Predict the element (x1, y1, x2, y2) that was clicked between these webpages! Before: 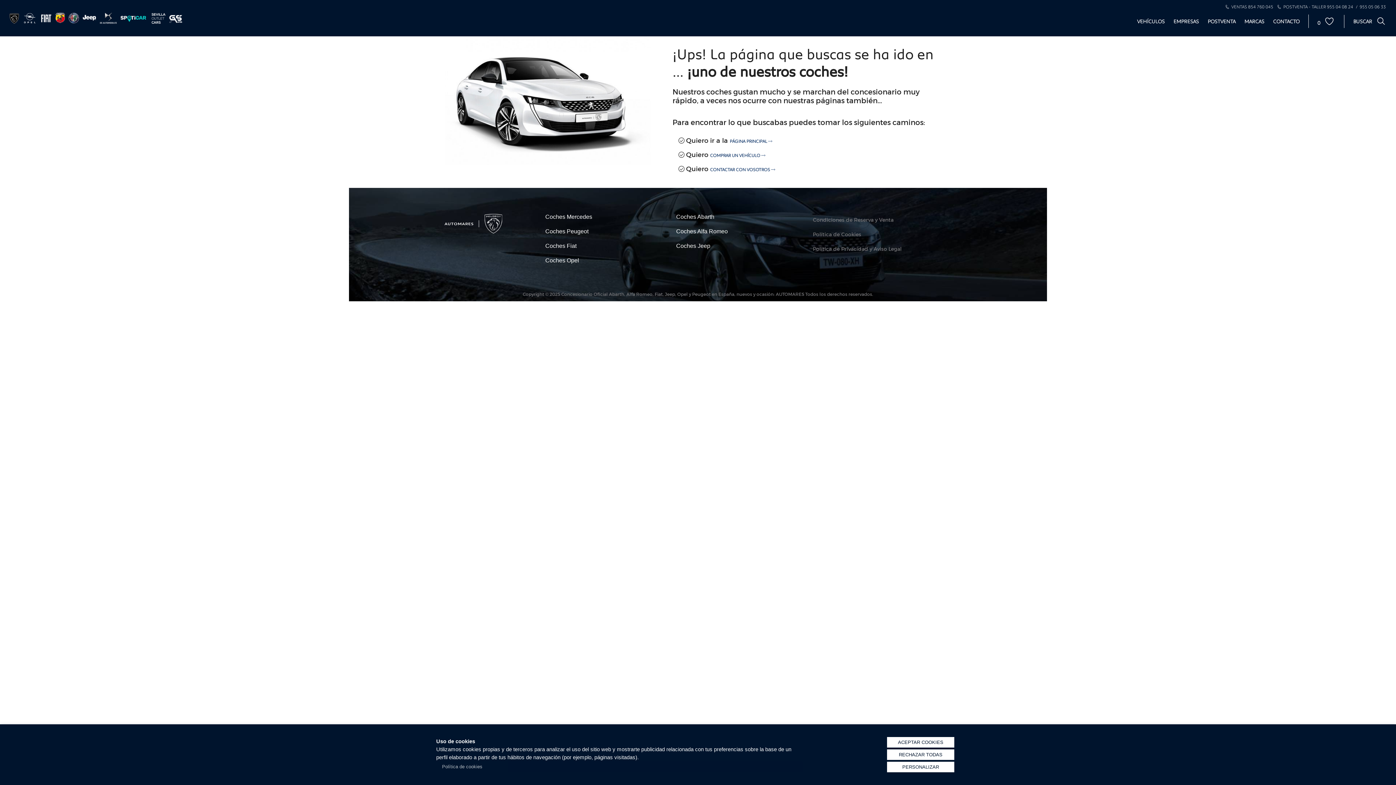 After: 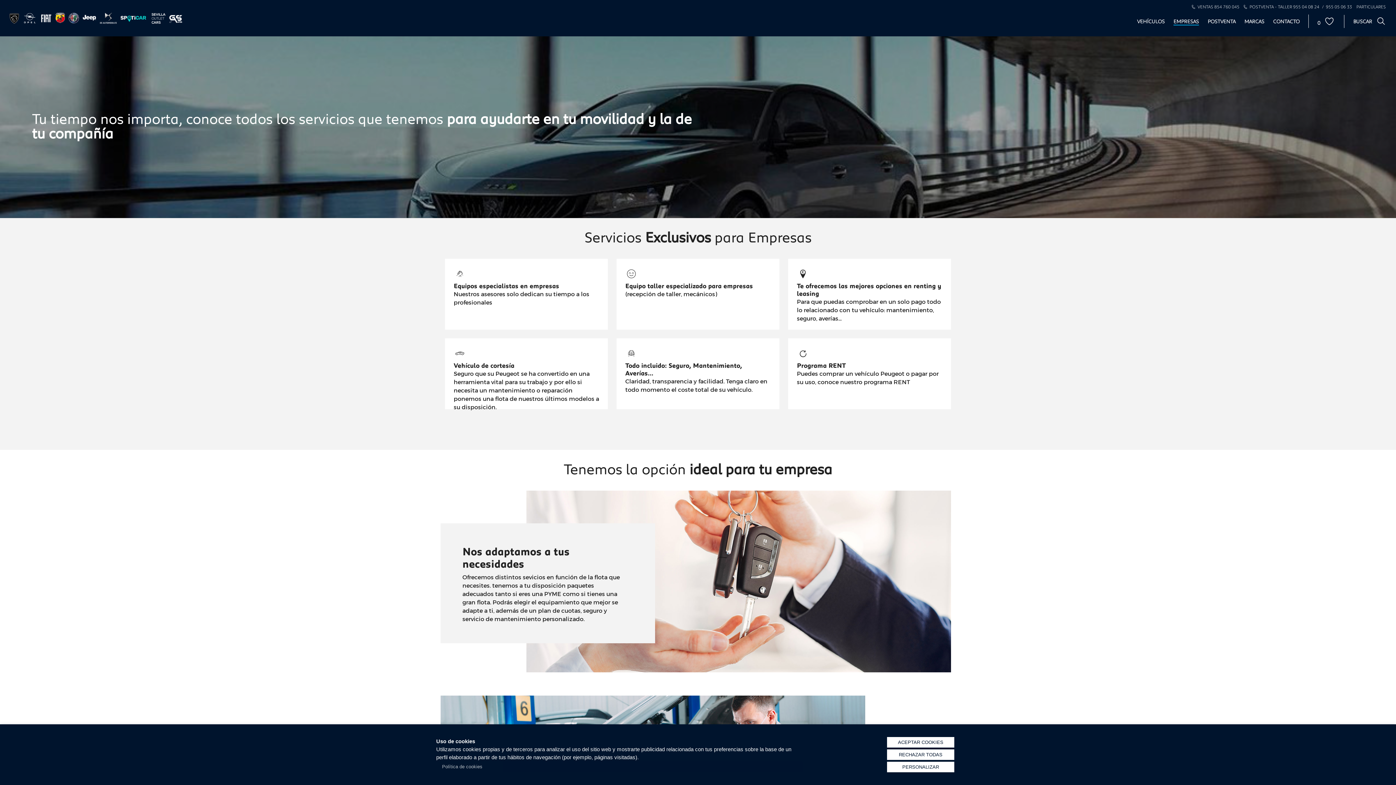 Action: bbox: (1173, 17, 1199, 24) label: EMPRESAS